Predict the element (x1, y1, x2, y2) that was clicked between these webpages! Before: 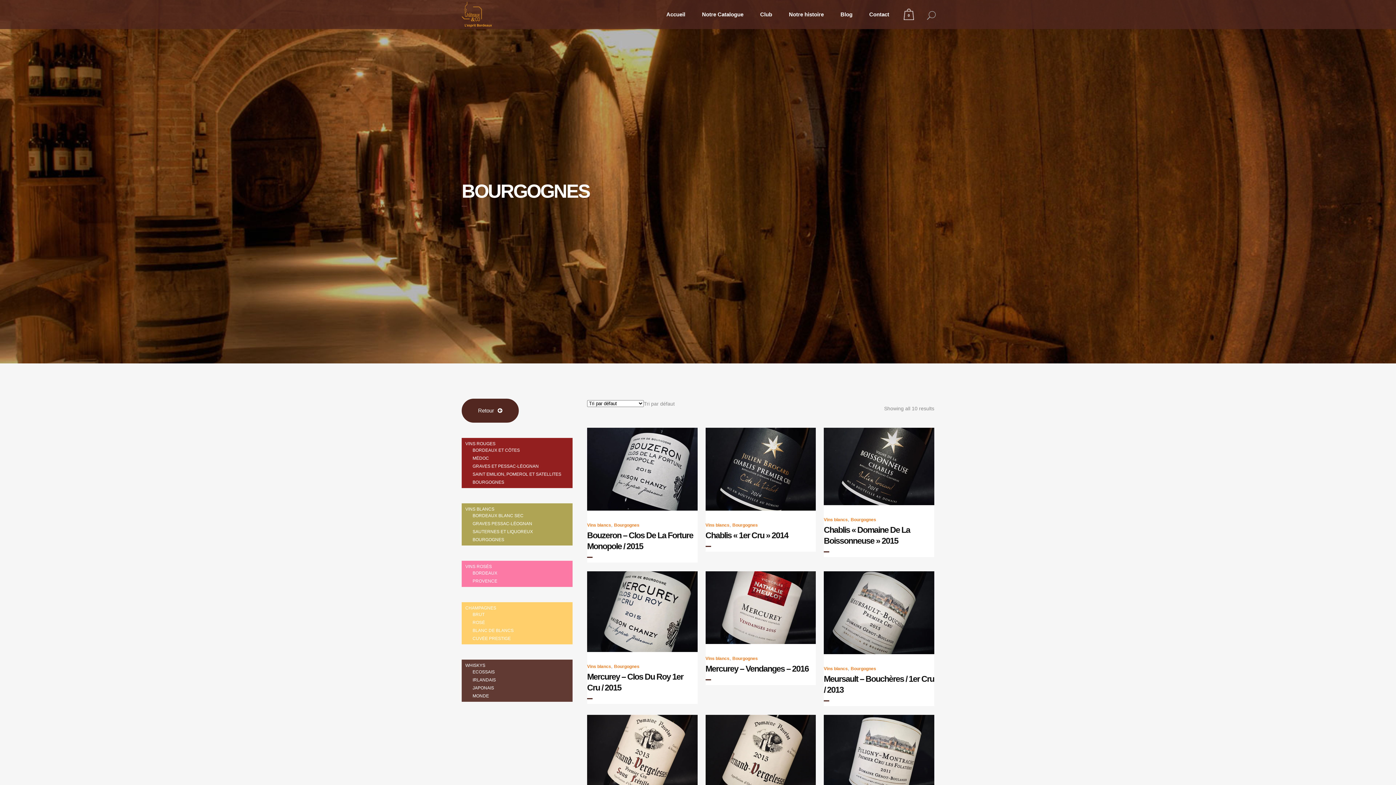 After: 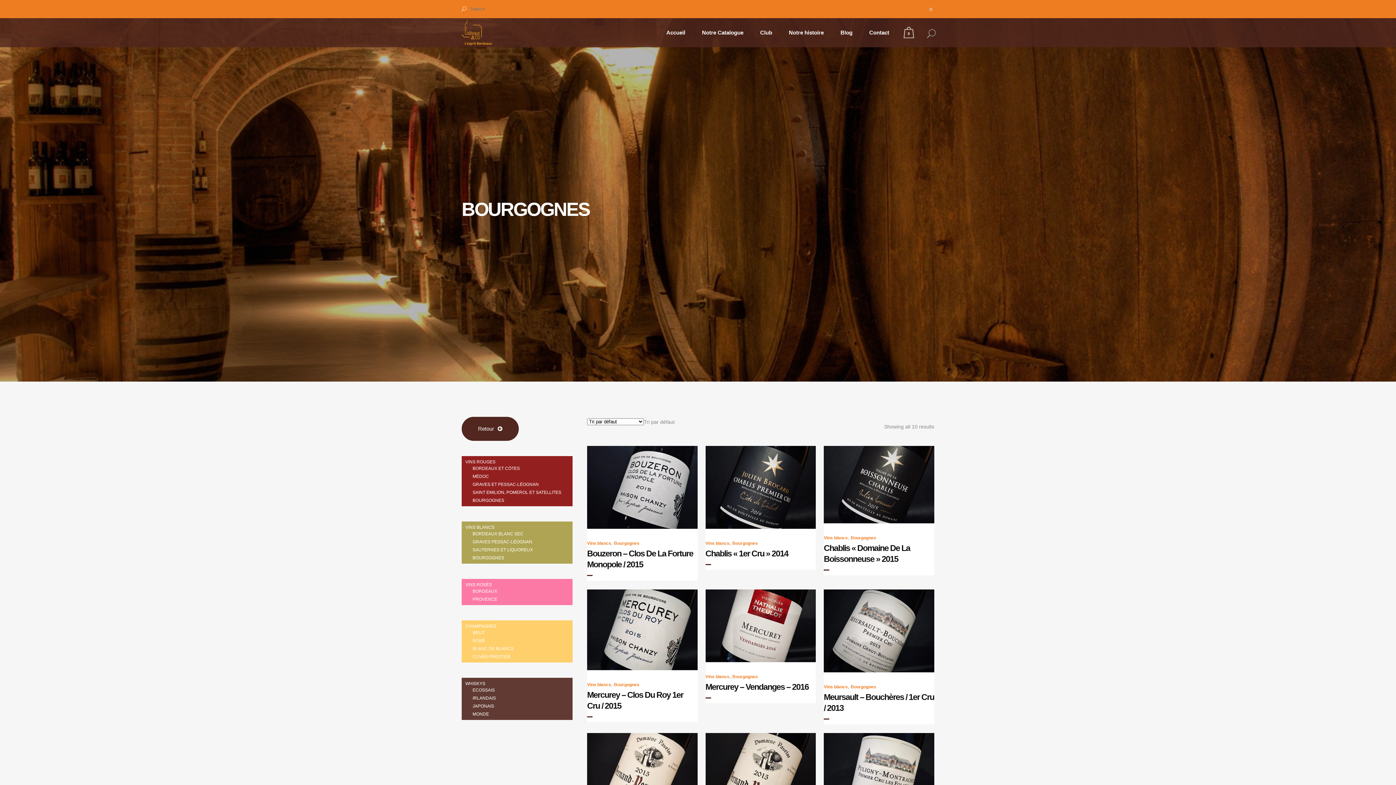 Action: bbox: (924, 11, 934, 18)